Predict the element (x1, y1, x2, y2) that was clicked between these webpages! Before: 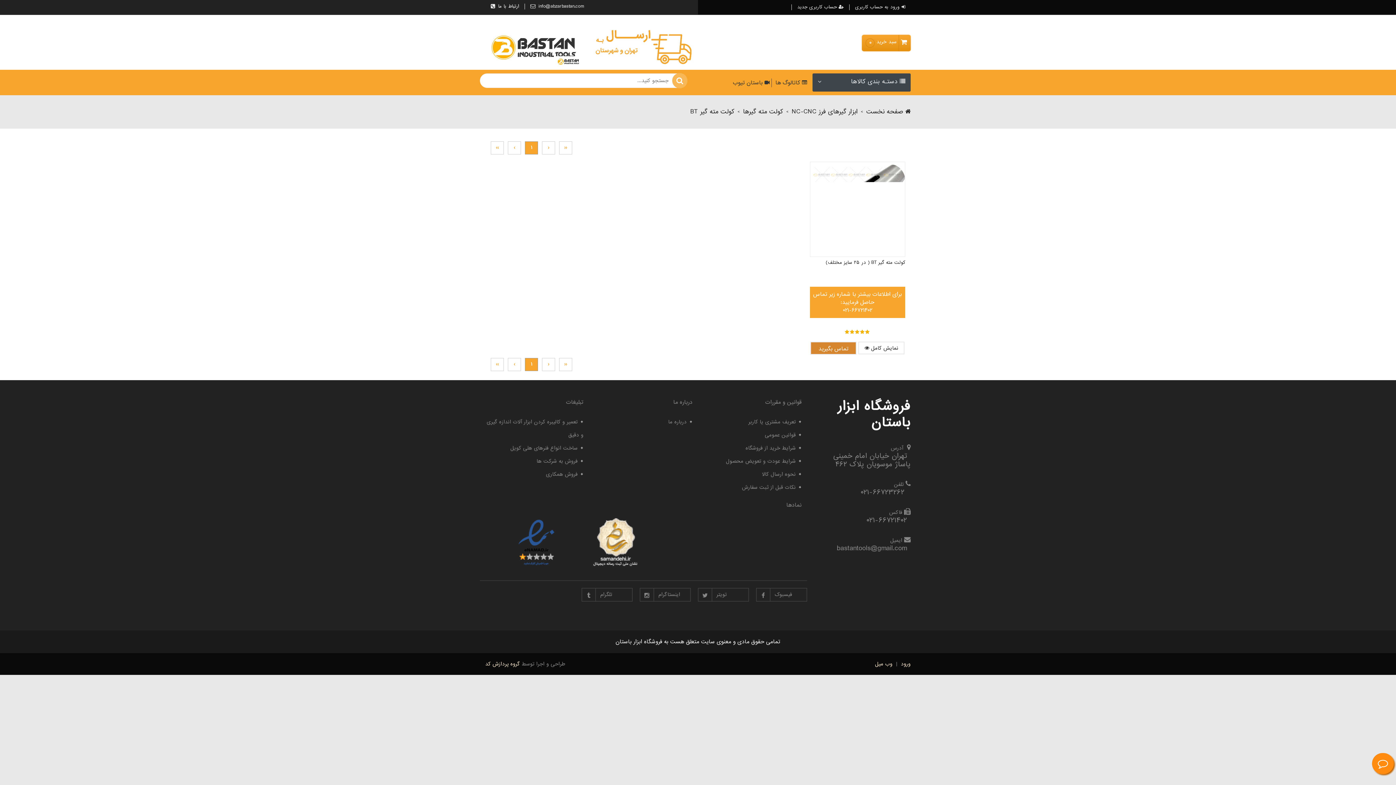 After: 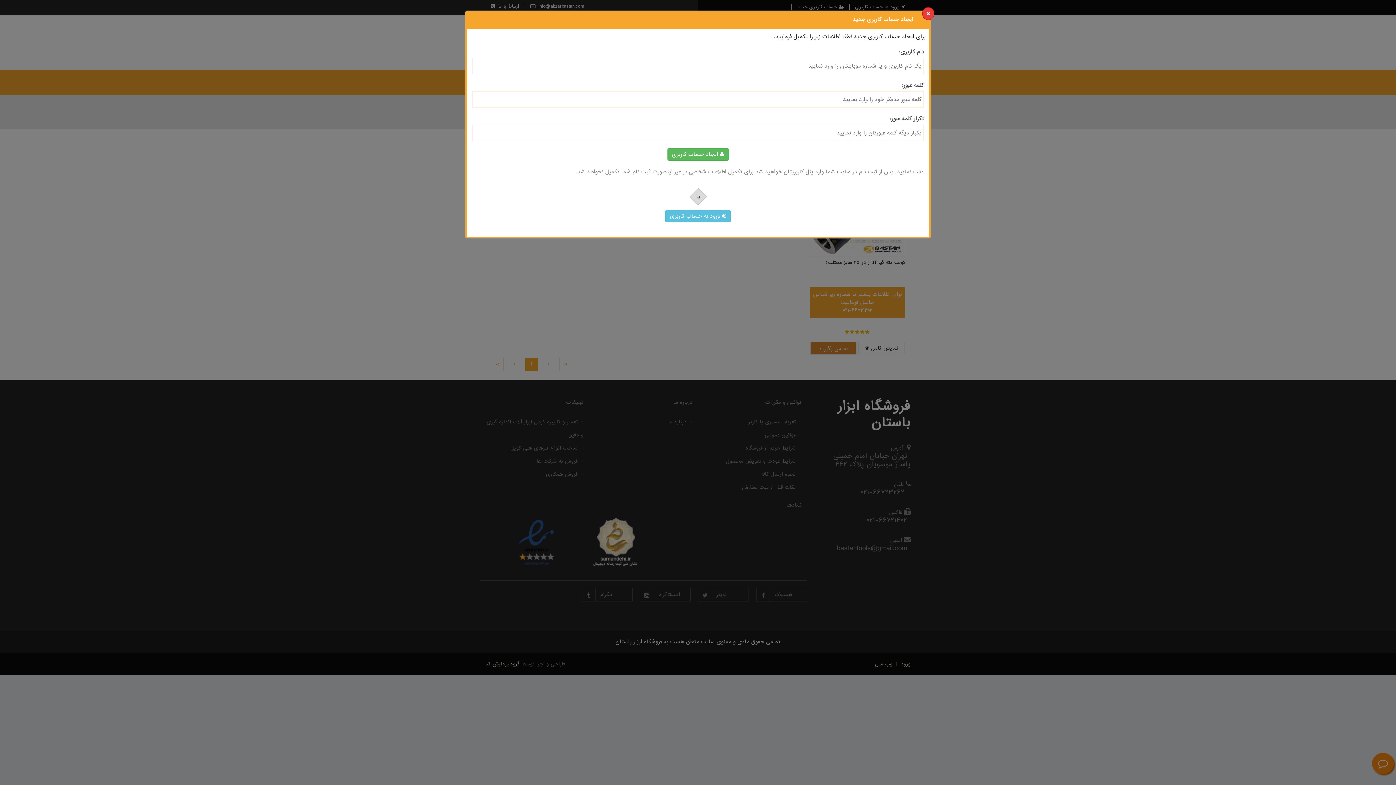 Action: bbox: (791, 4, 849, 10) label:  حساب کاربری جدید